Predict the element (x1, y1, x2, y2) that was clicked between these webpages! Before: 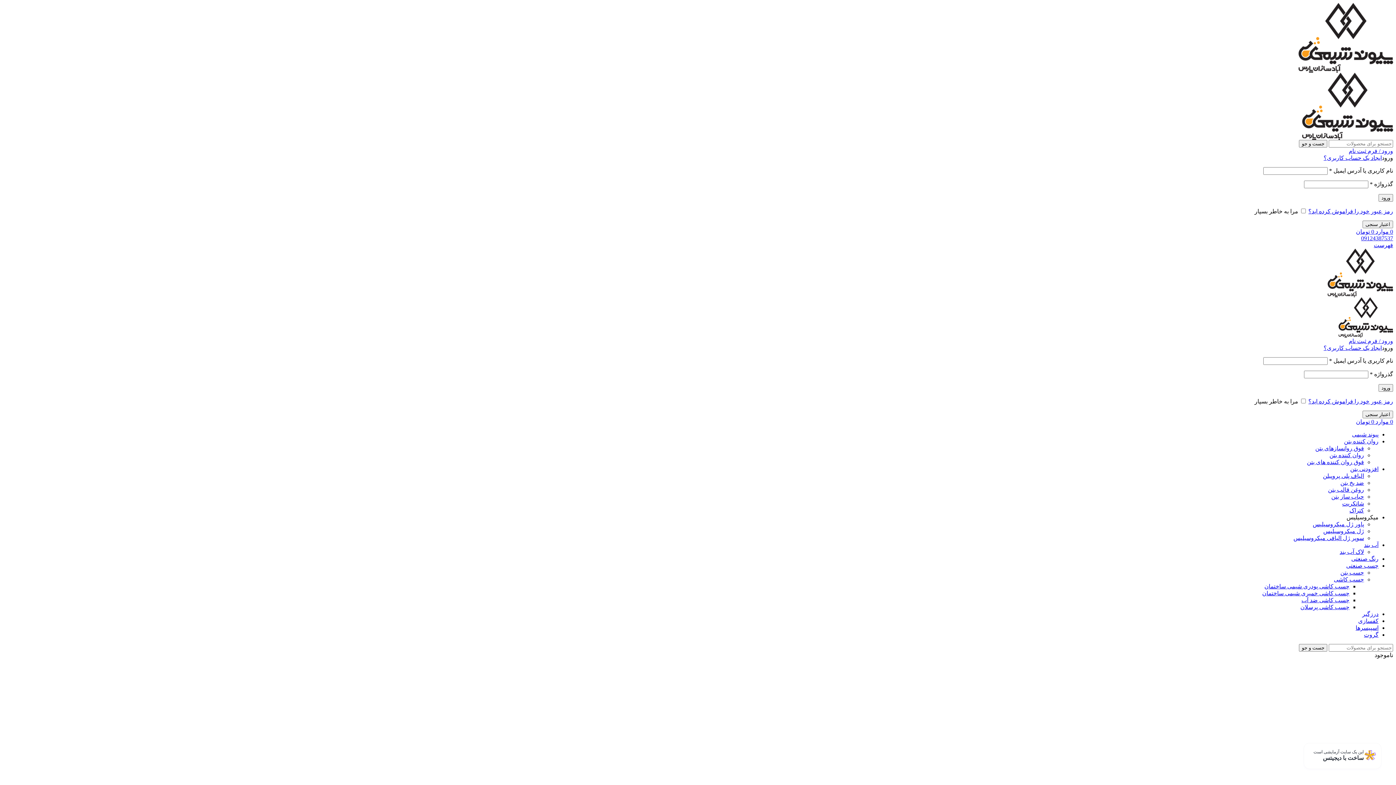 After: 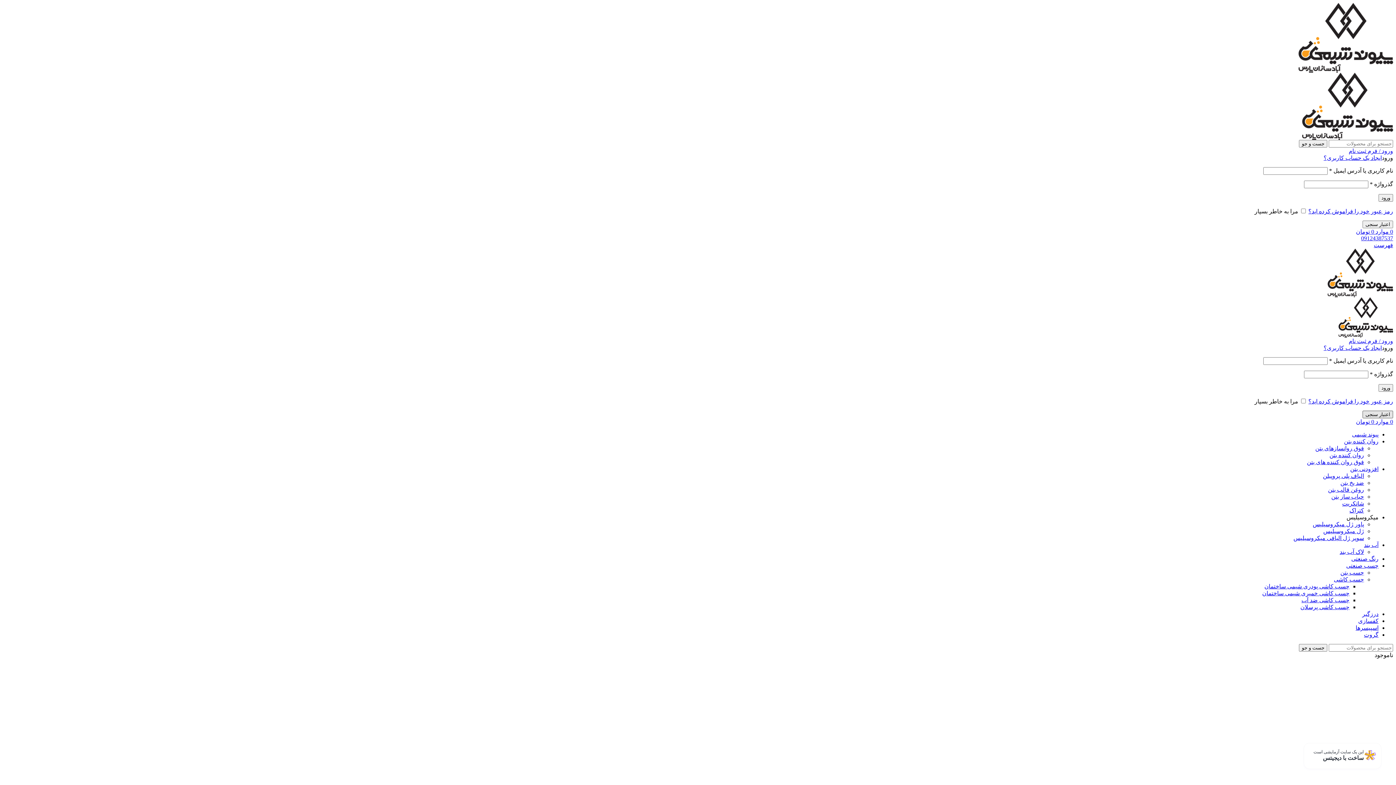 Action: bbox: (1362, 410, 1393, 418) label: اعتبار سنجی